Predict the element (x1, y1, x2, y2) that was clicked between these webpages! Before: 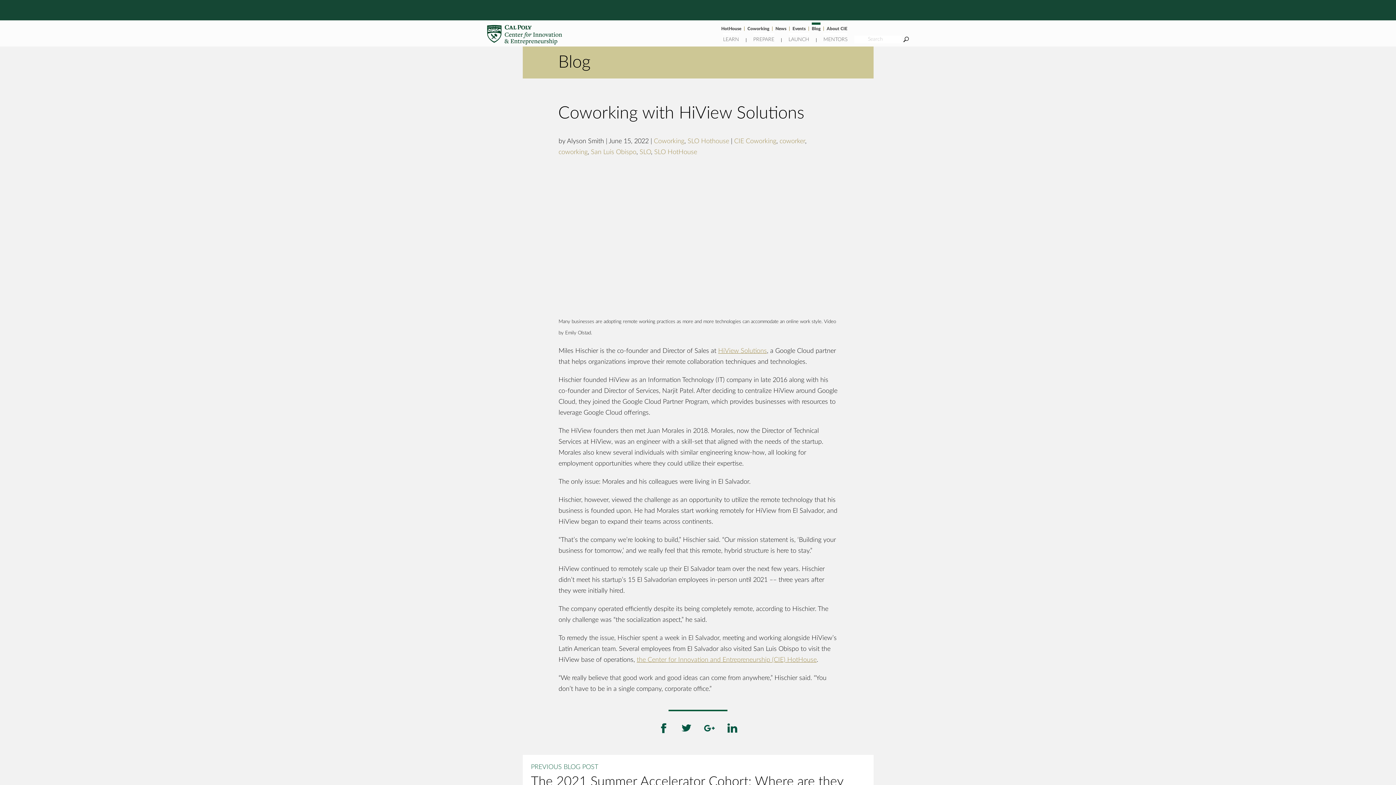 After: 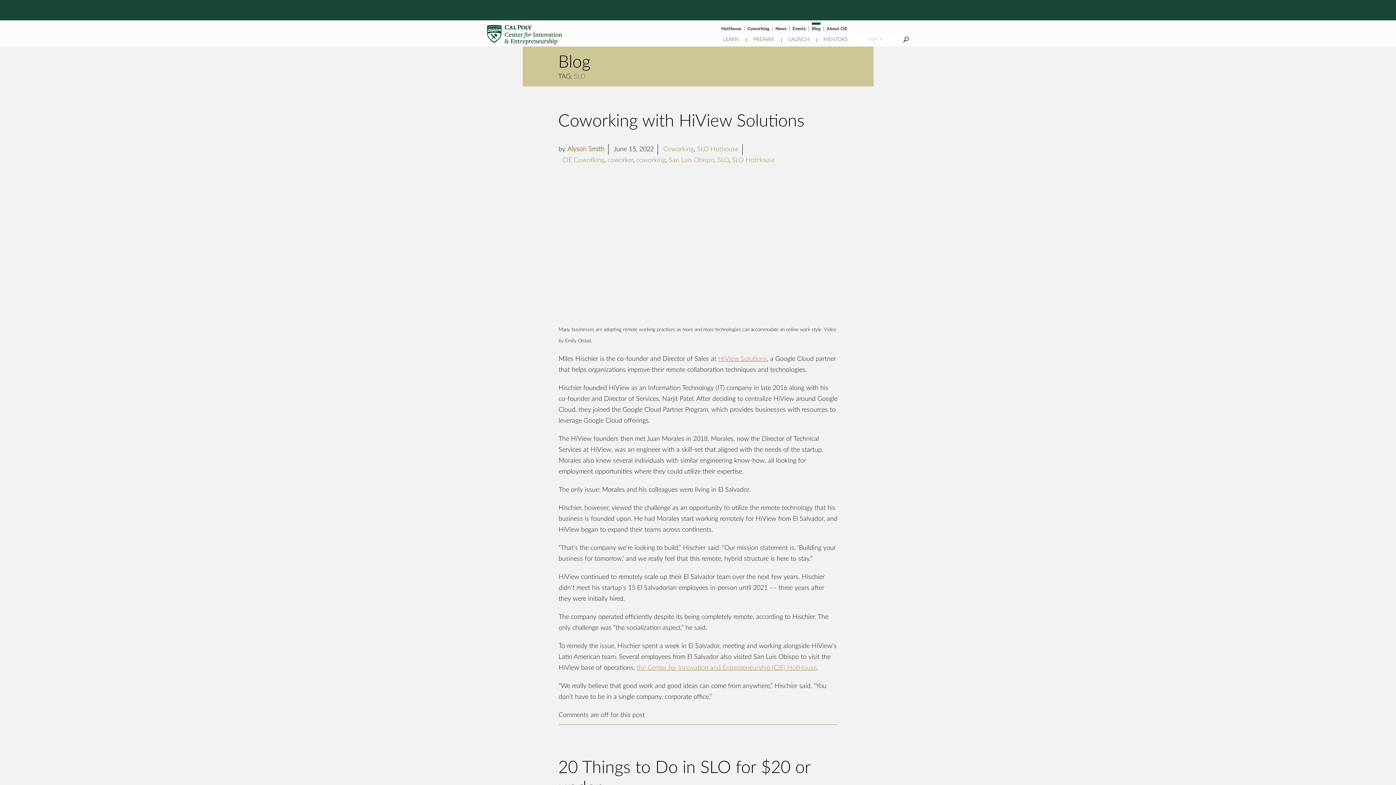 Action: bbox: (639, 149, 651, 155) label: SLO